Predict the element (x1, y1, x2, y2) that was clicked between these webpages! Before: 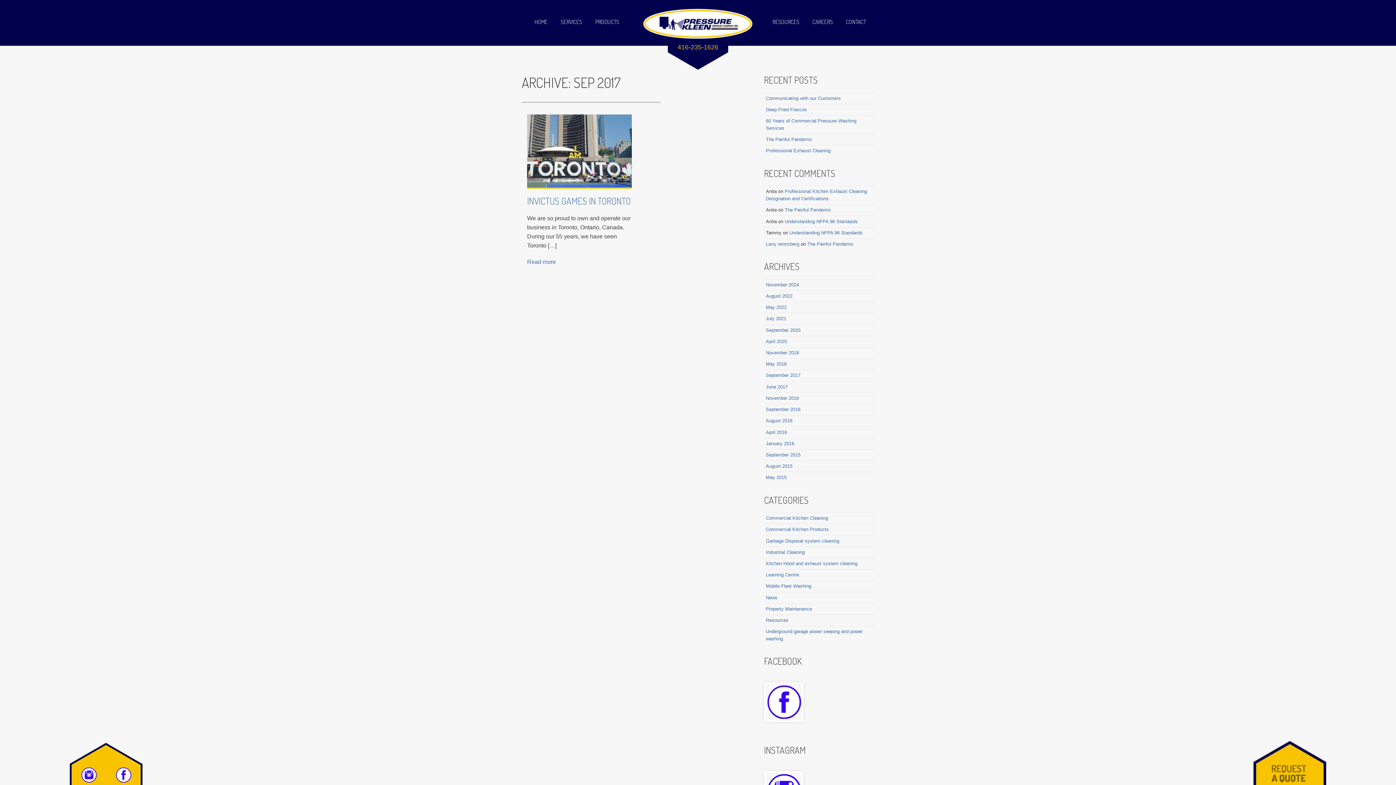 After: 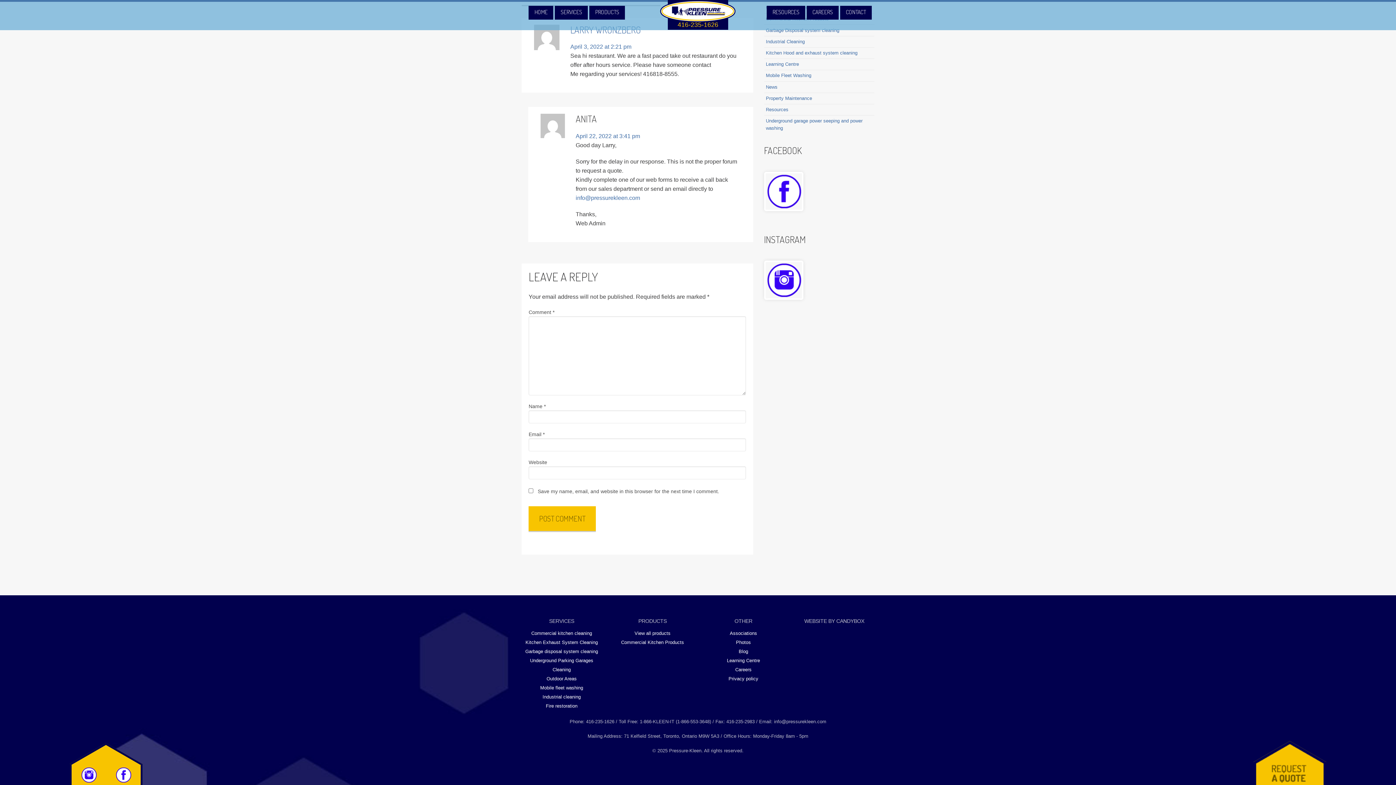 Action: label: The Painful Pandemic bbox: (807, 241, 854, 246)